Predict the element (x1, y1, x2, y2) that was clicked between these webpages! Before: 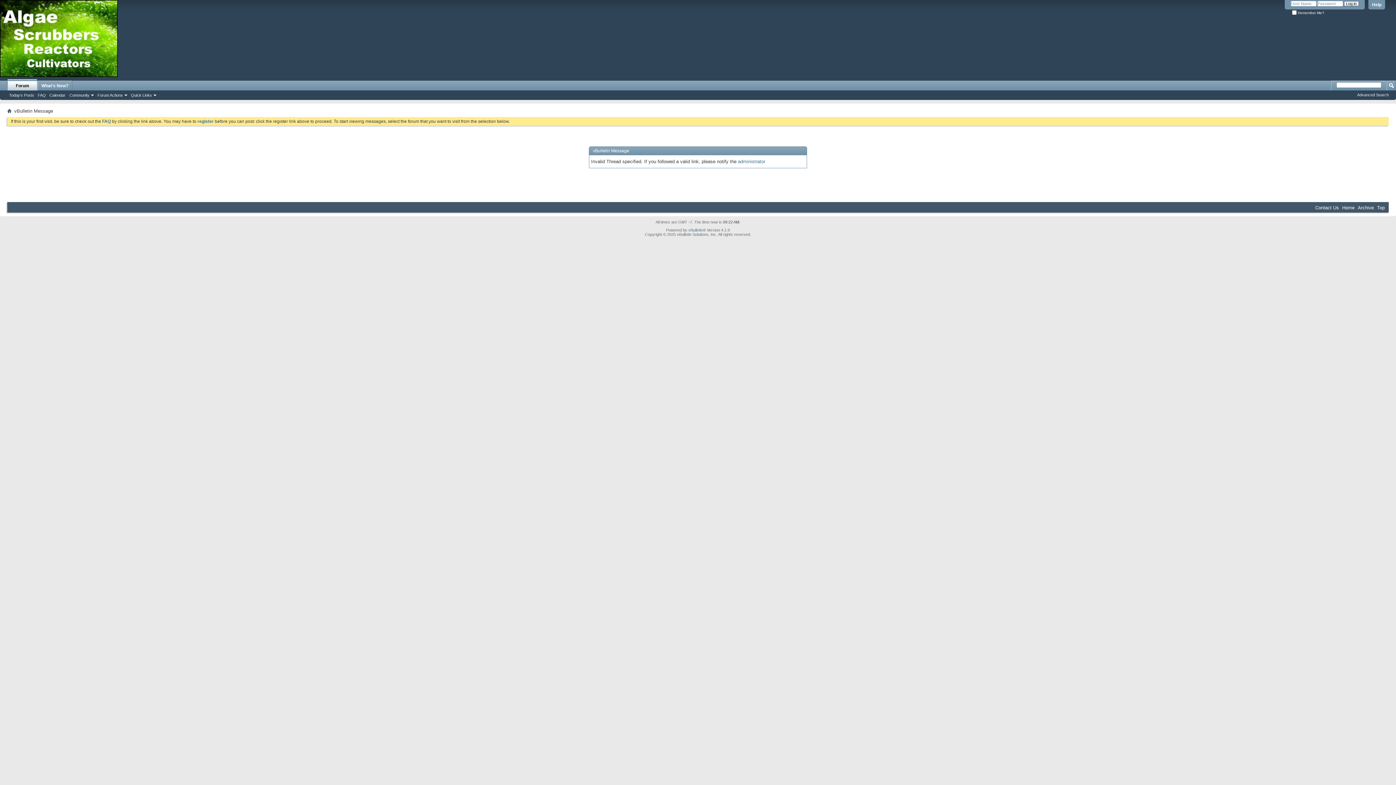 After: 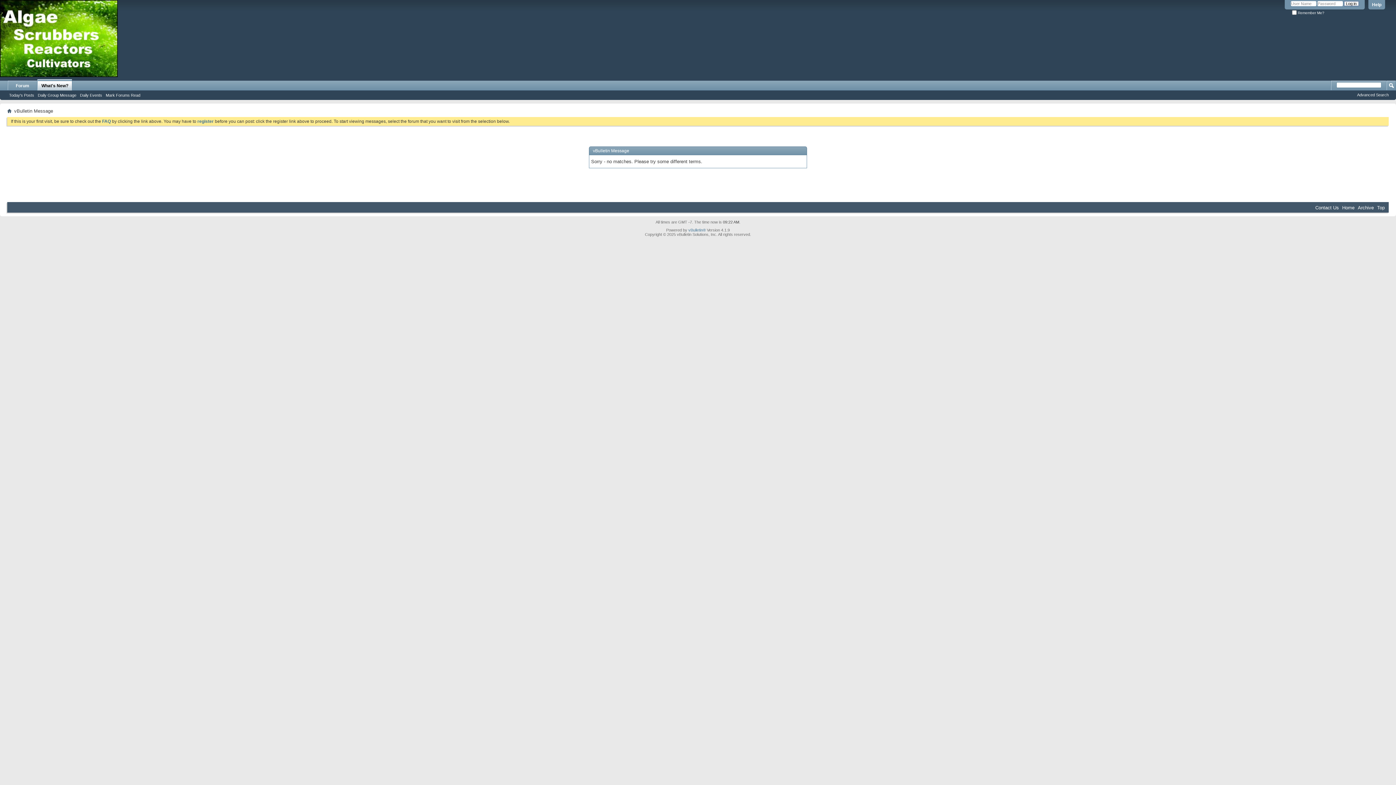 Action: label: Today's Posts bbox: (7, 92, 36, 98)